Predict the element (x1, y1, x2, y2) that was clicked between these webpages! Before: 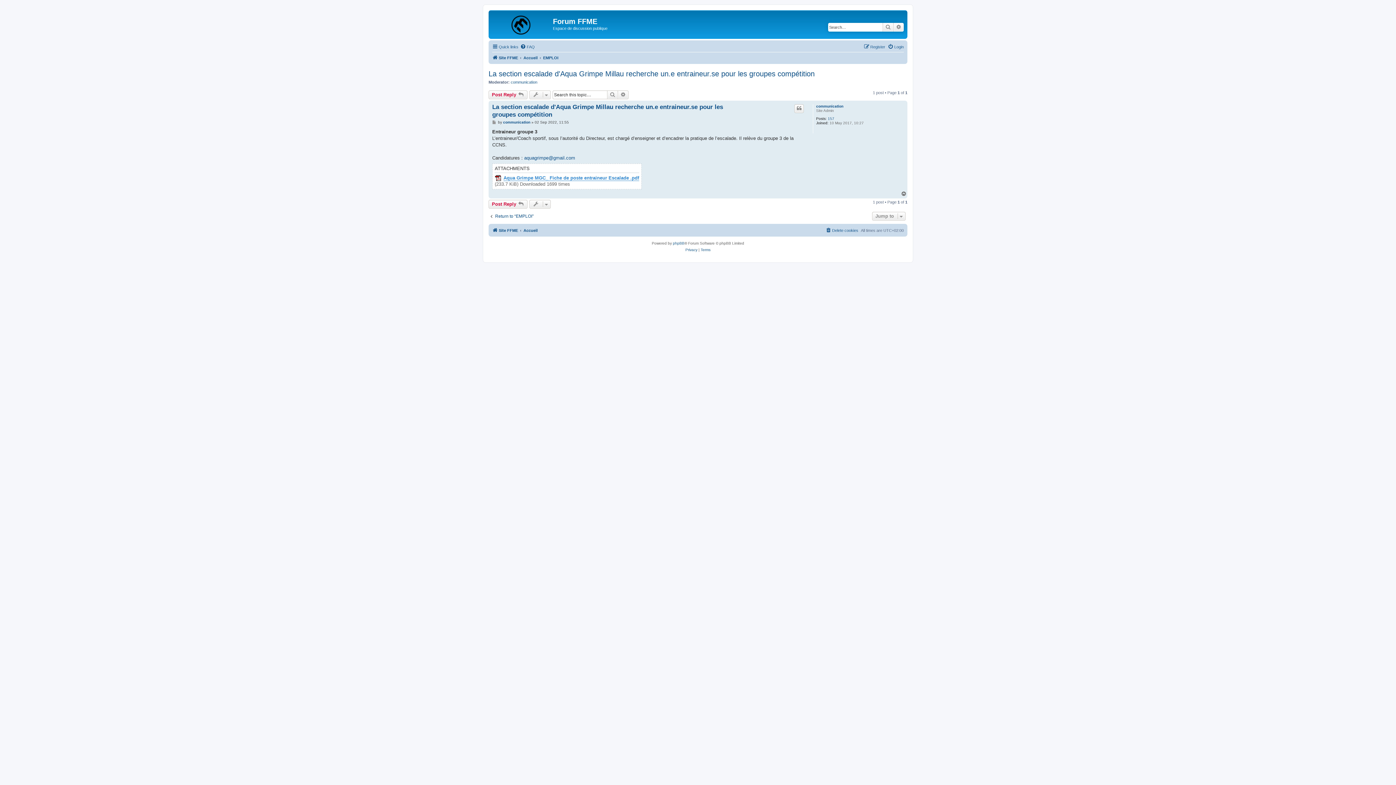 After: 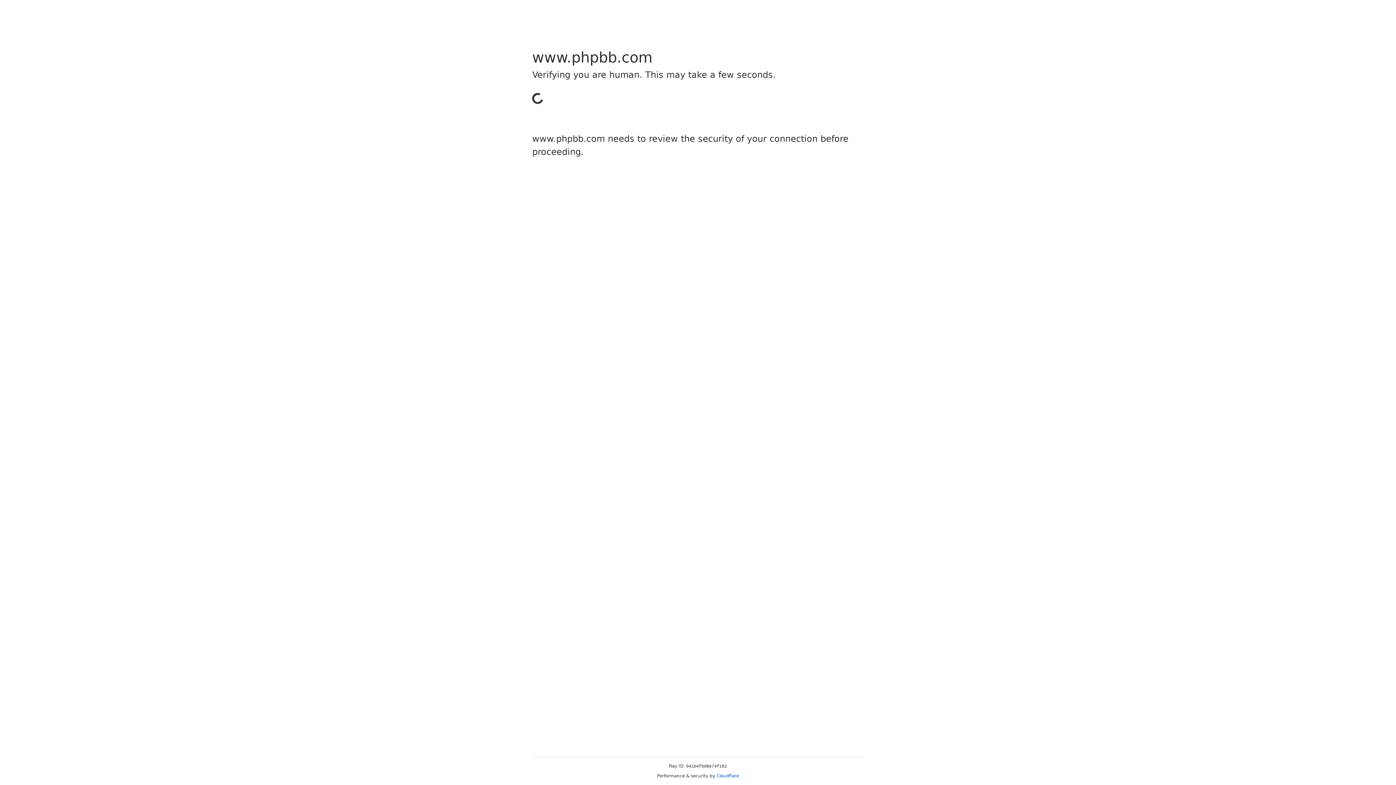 Action: bbox: (673, 240, 684, 246) label: phpBB